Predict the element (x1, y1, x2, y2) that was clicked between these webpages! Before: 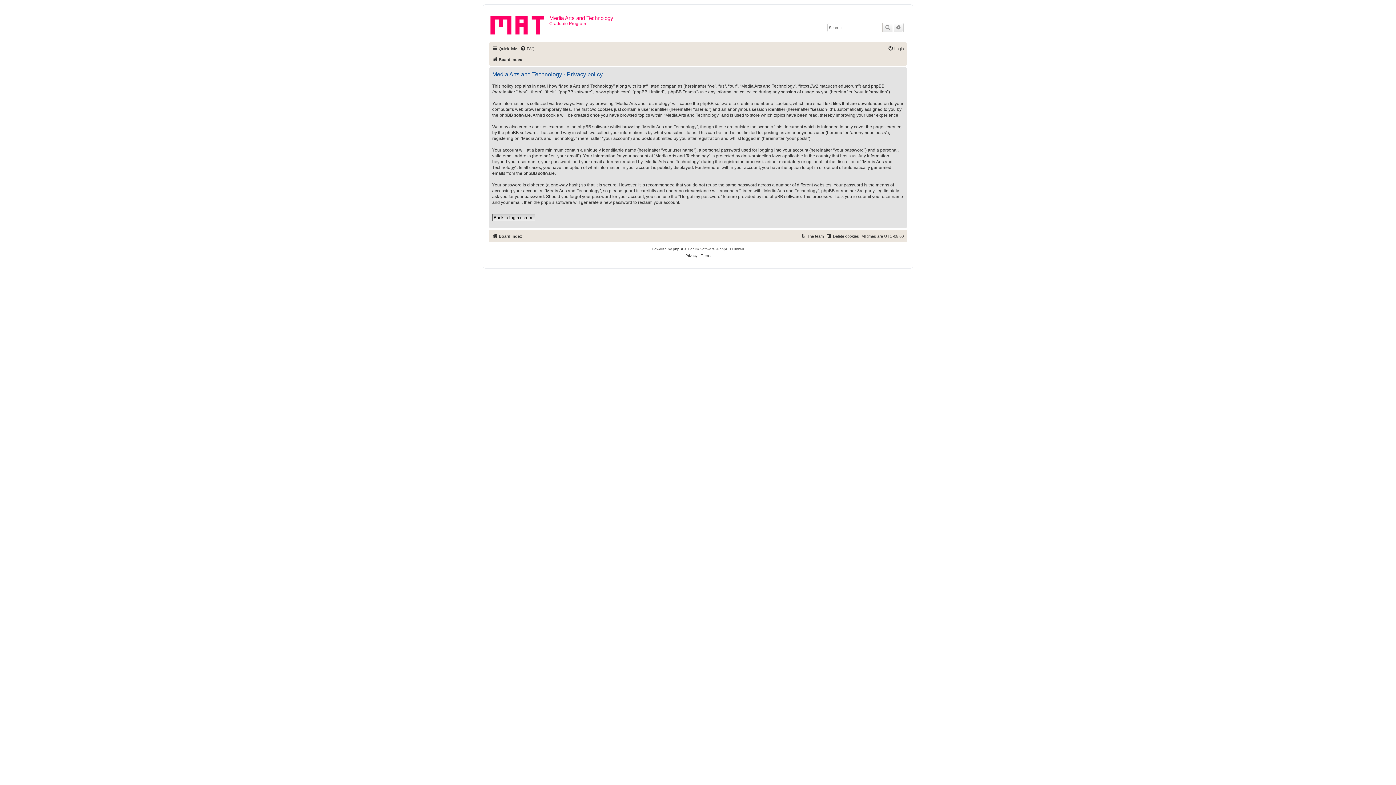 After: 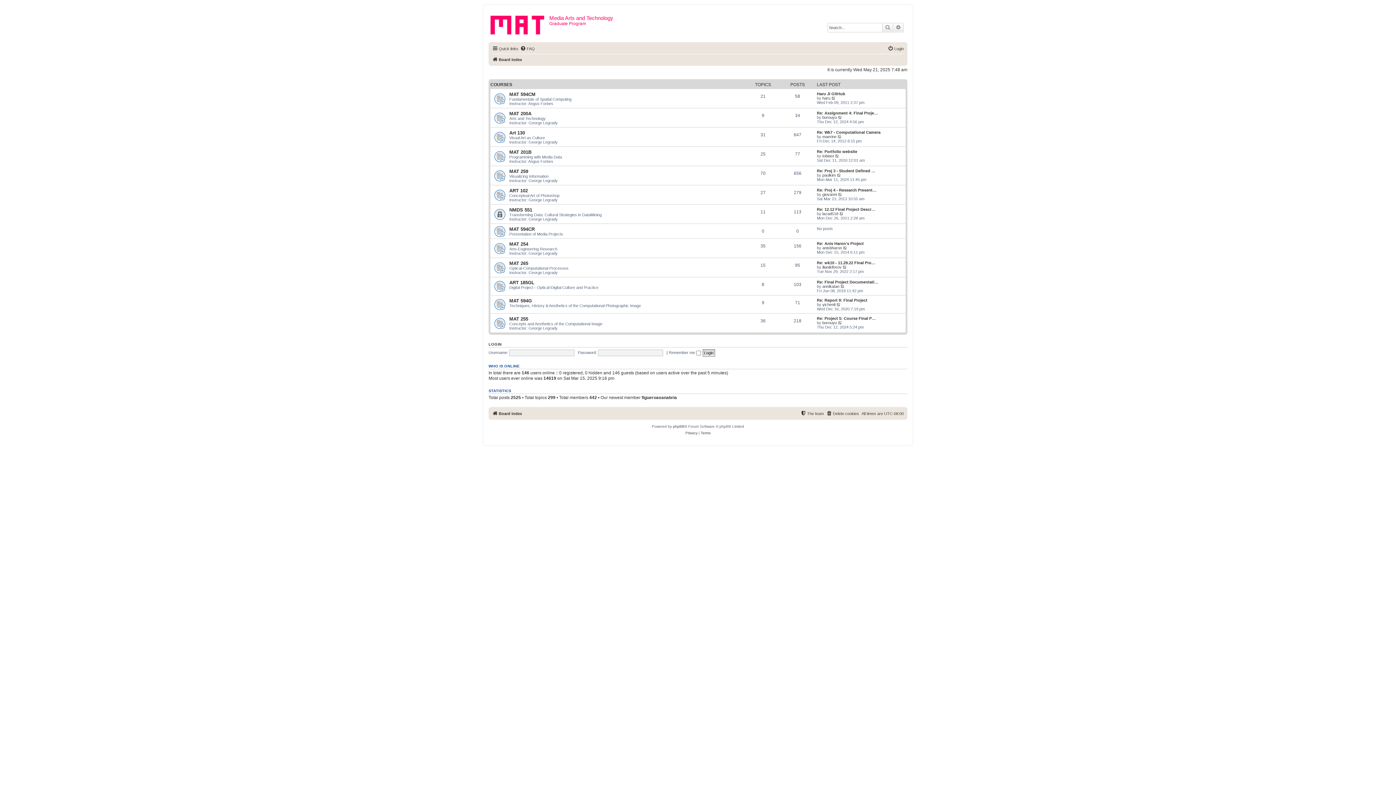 Action: bbox: (490, 12, 549, 35)